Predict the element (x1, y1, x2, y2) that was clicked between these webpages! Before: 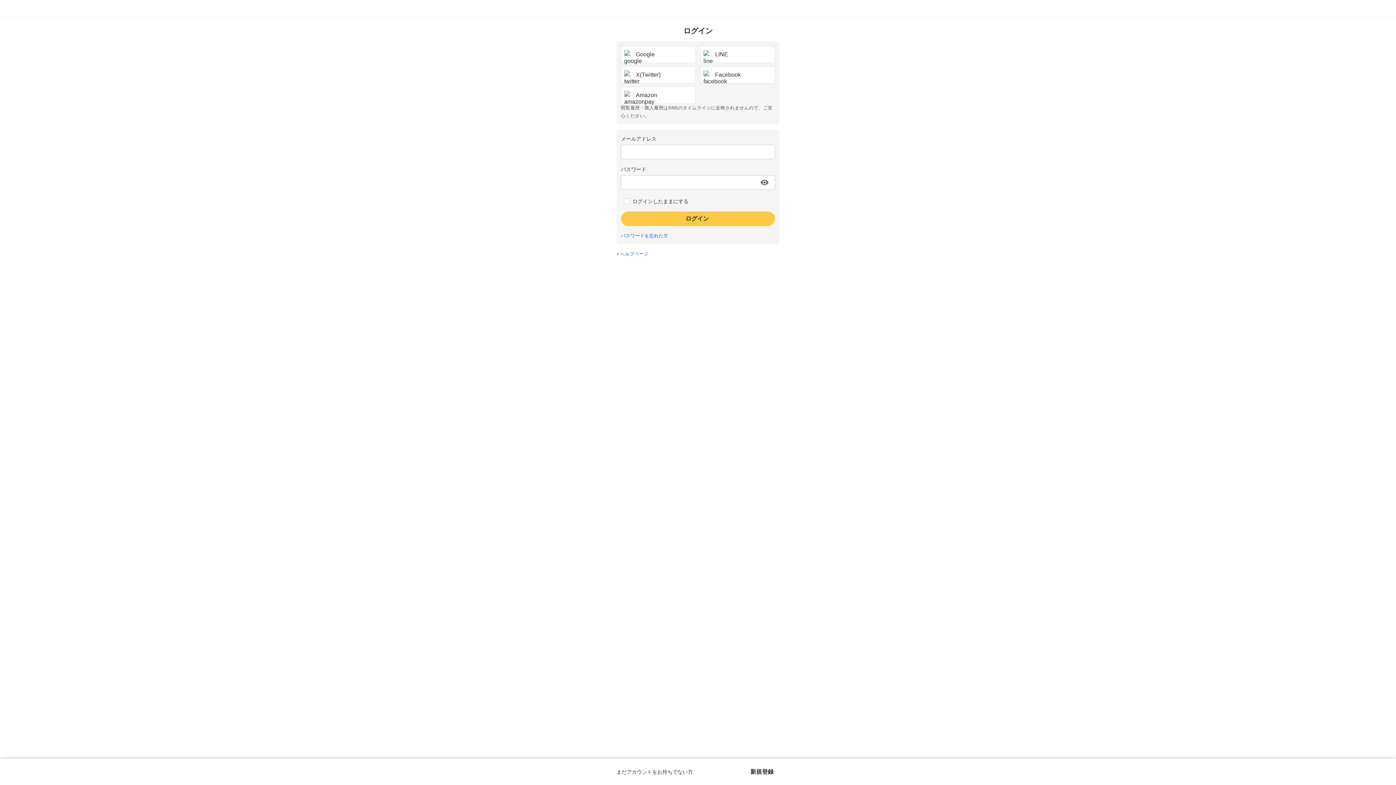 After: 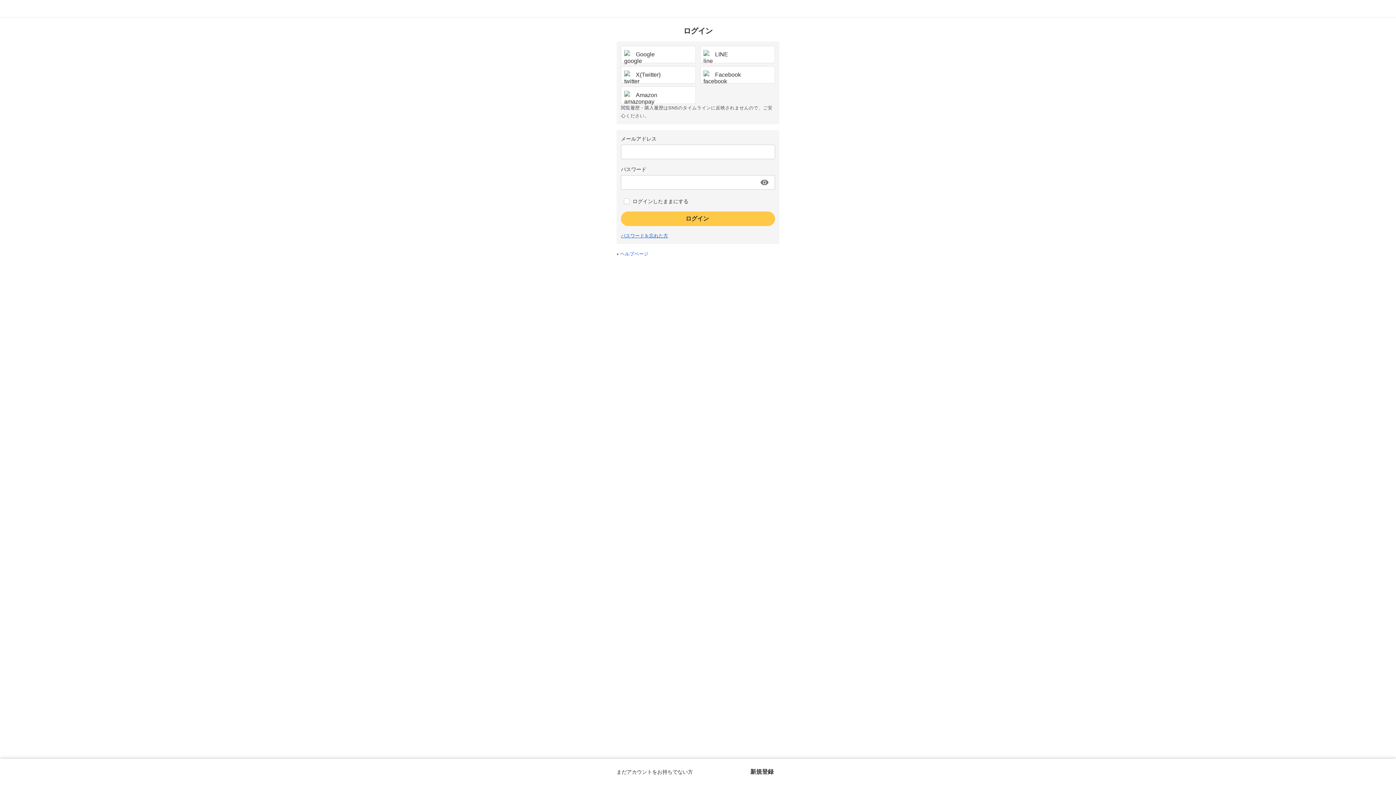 Action: label: パスワードを忘れた方 bbox: (621, 233, 668, 238)